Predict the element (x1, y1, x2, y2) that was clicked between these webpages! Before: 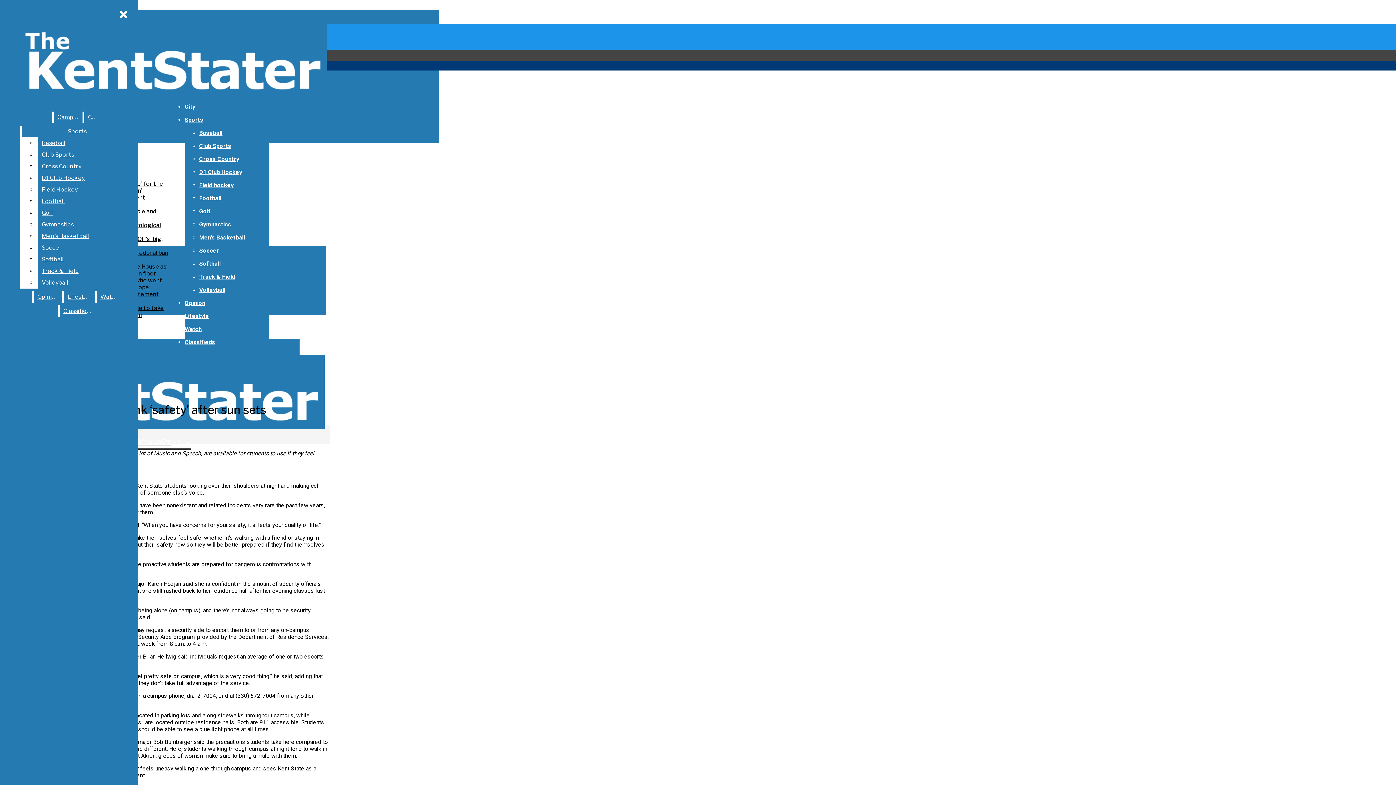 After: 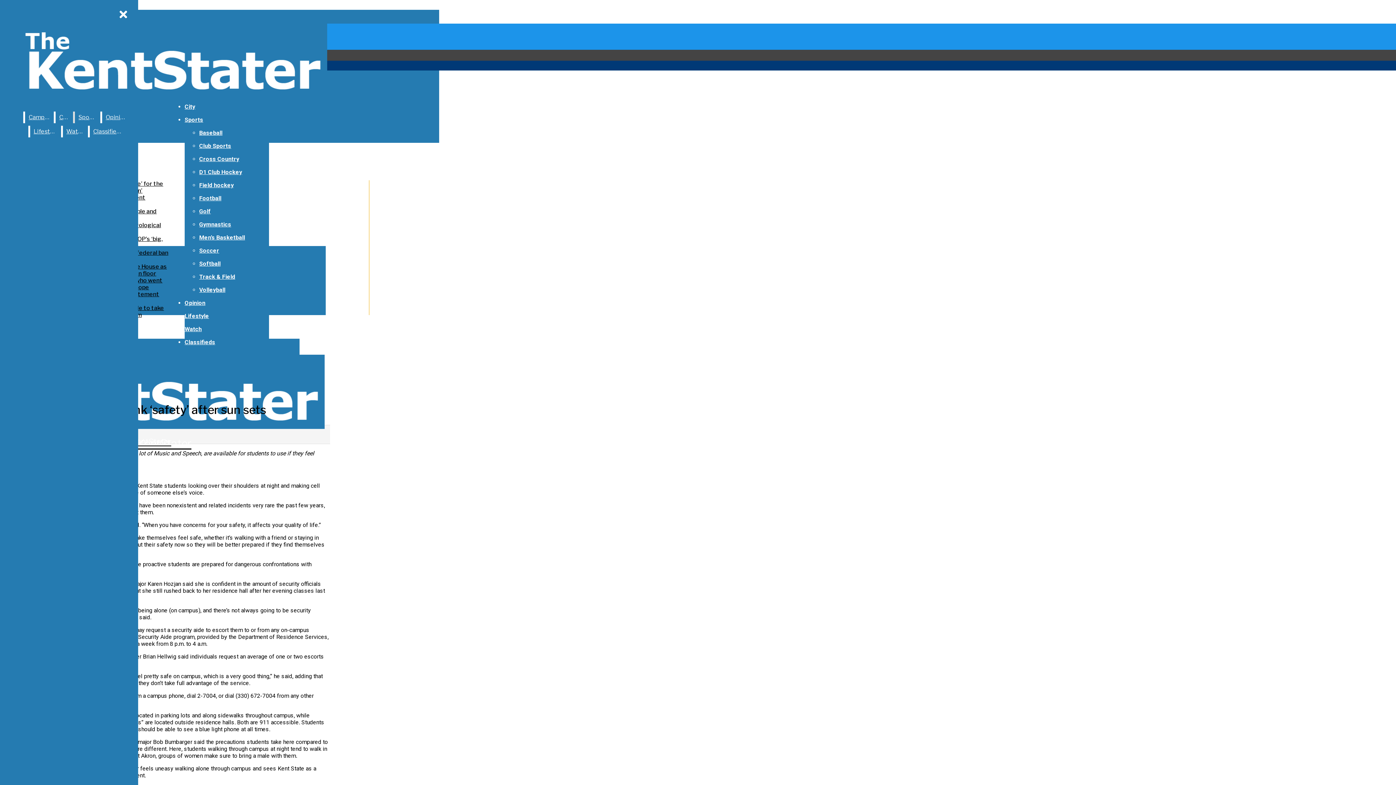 Action: bbox: (38, 137, 132, 149) label: Baseball